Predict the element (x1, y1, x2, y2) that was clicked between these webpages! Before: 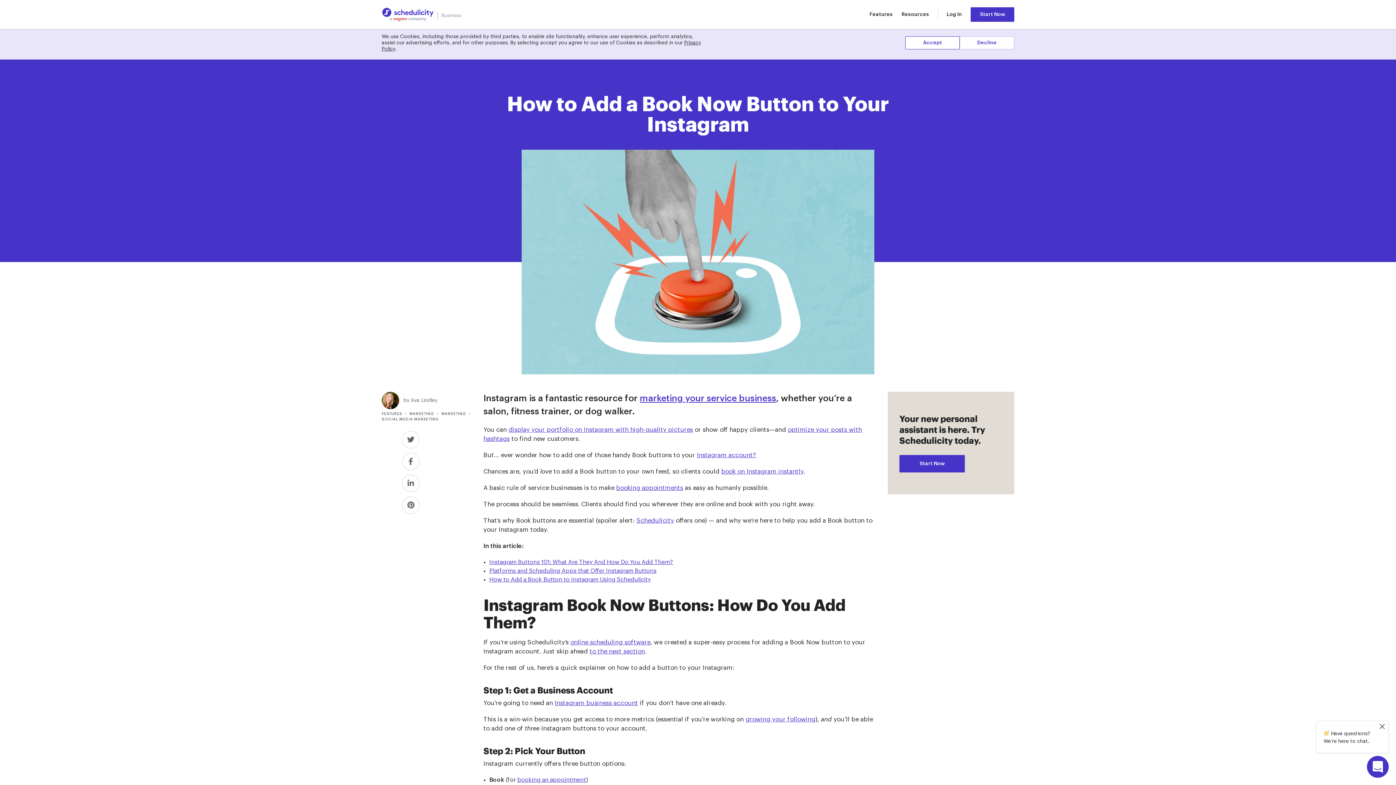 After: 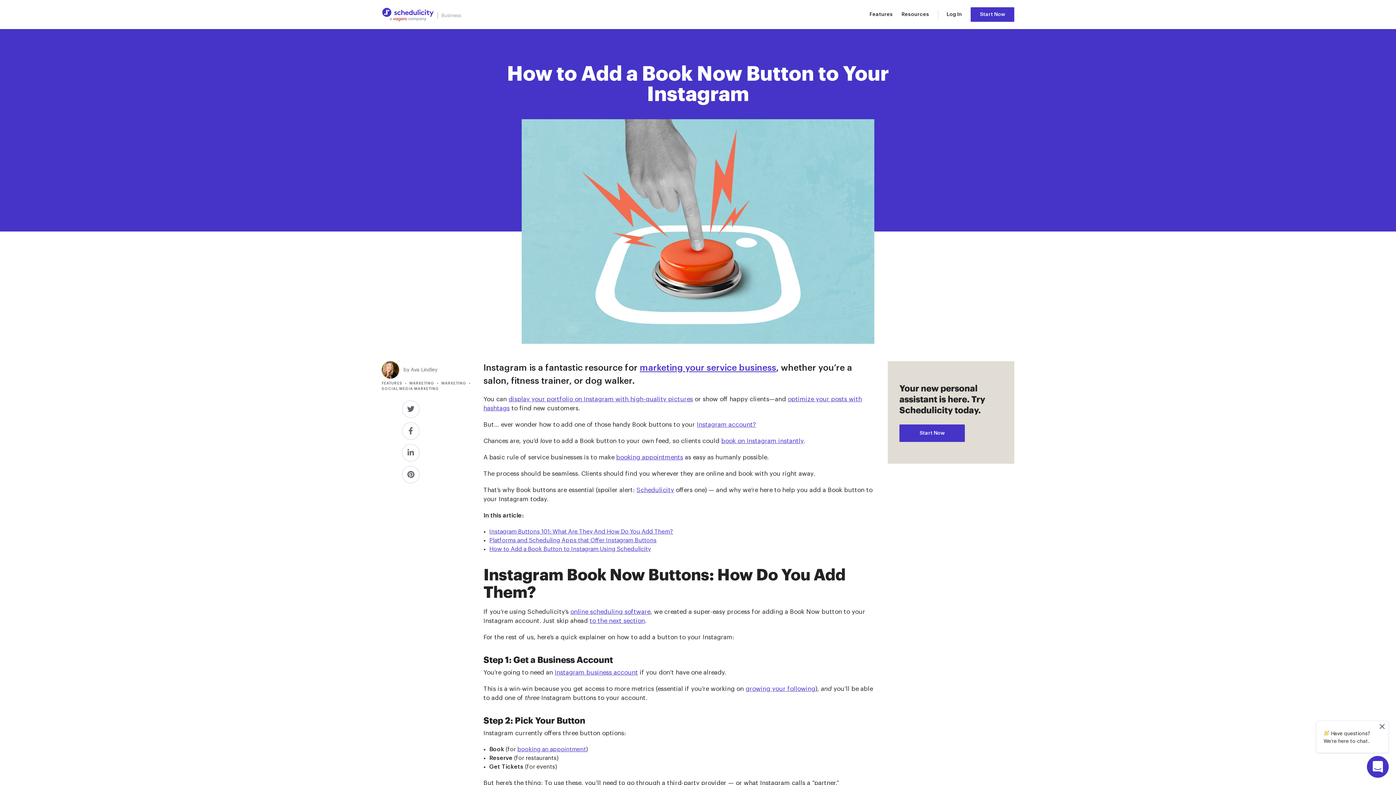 Action: bbox: (960, 36, 1014, 49) label: Decline